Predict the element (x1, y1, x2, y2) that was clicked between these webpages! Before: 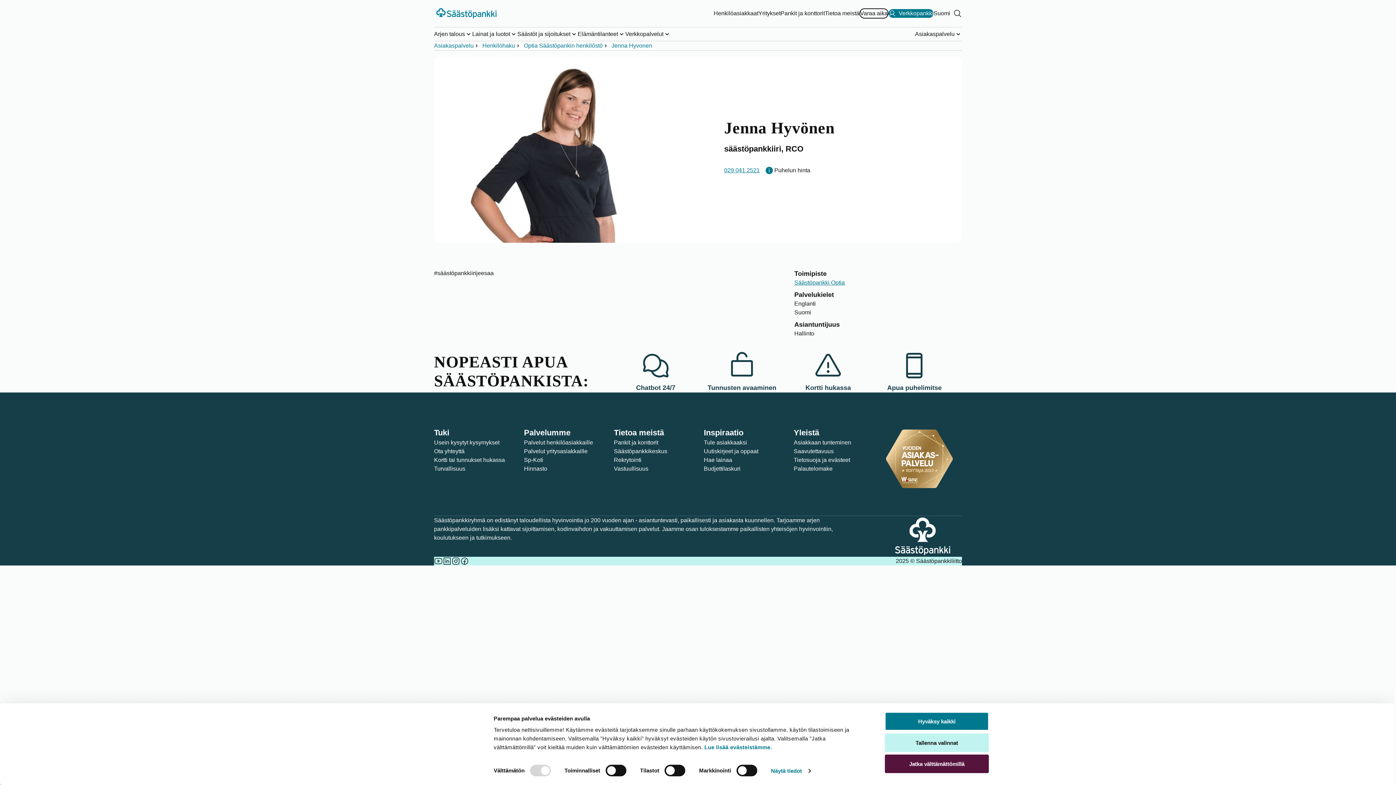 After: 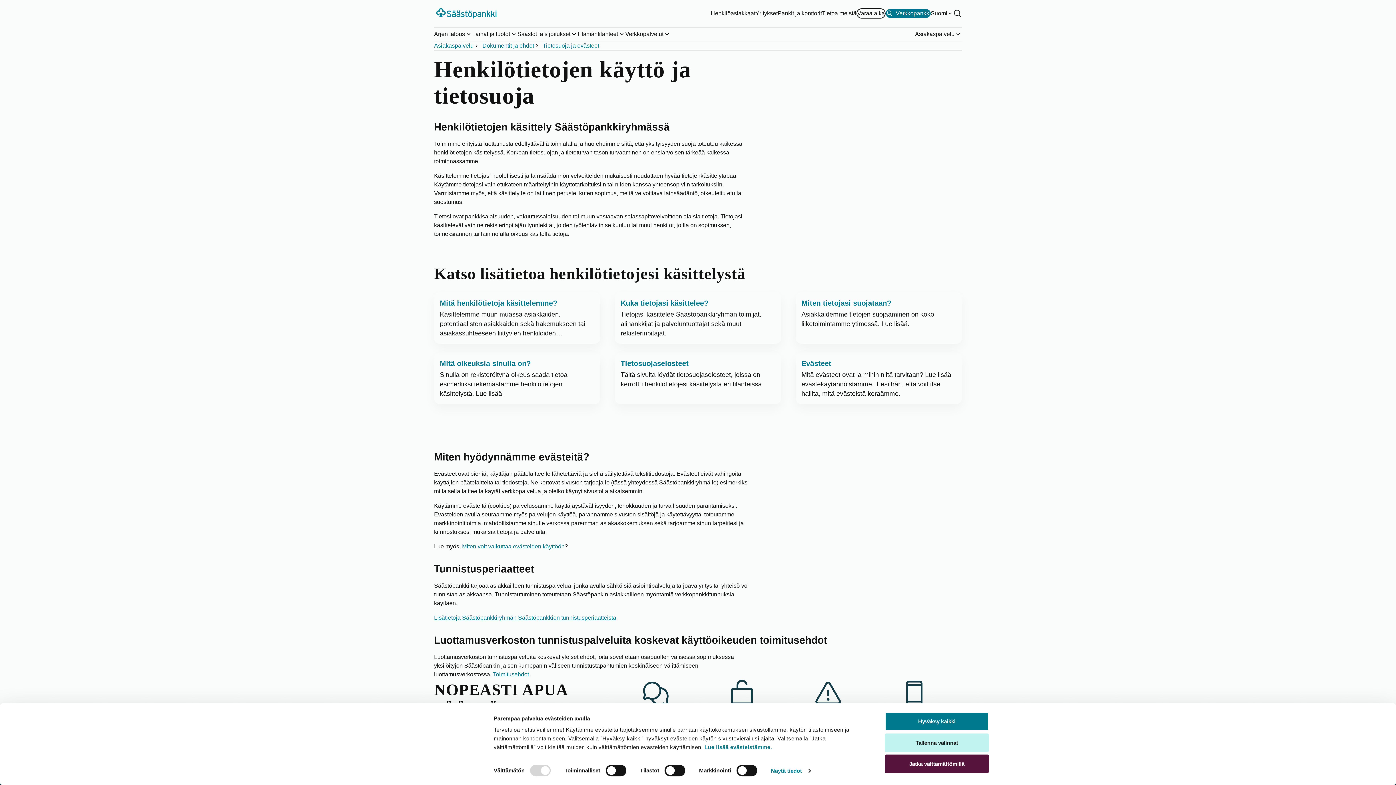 Action: bbox: (793, 457, 850, 463) label: Tietosuoja ja evästeet